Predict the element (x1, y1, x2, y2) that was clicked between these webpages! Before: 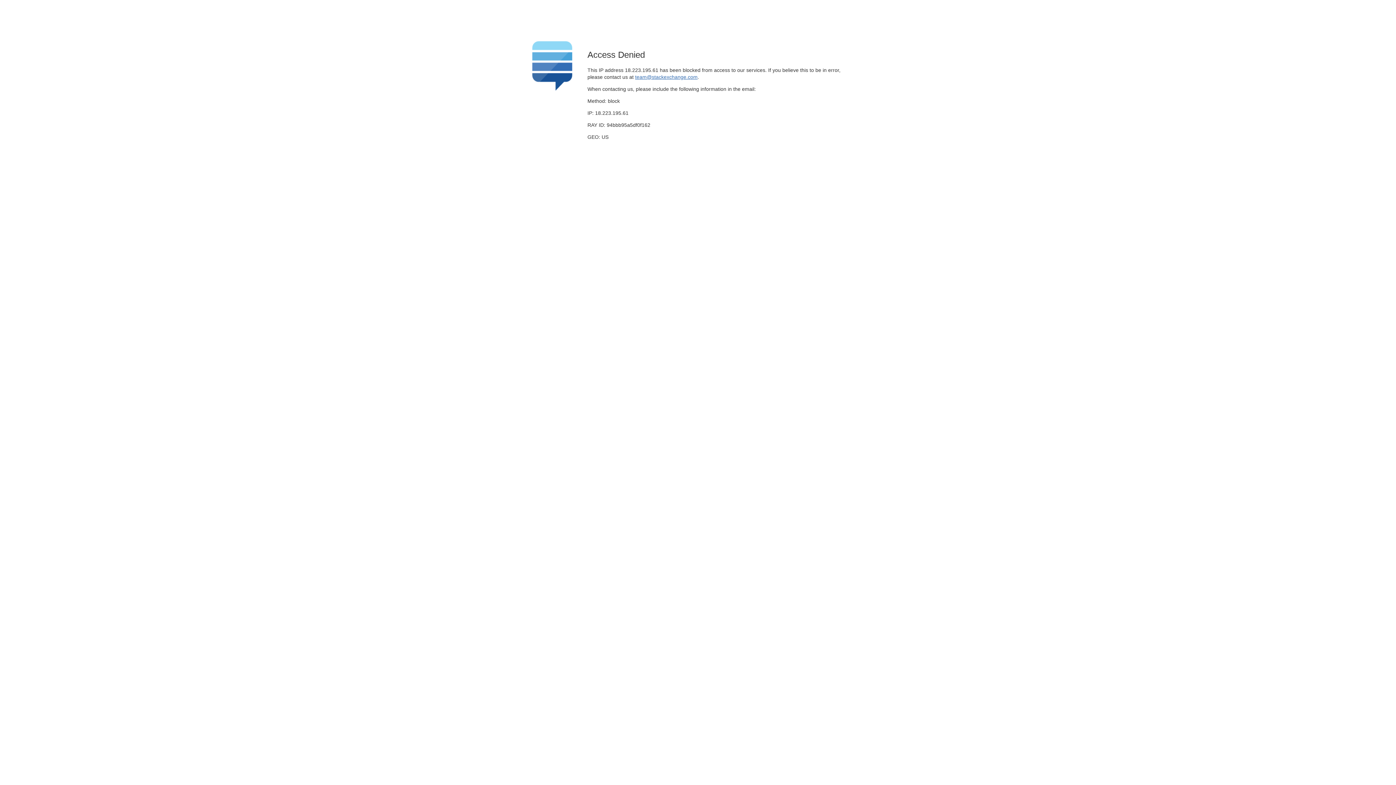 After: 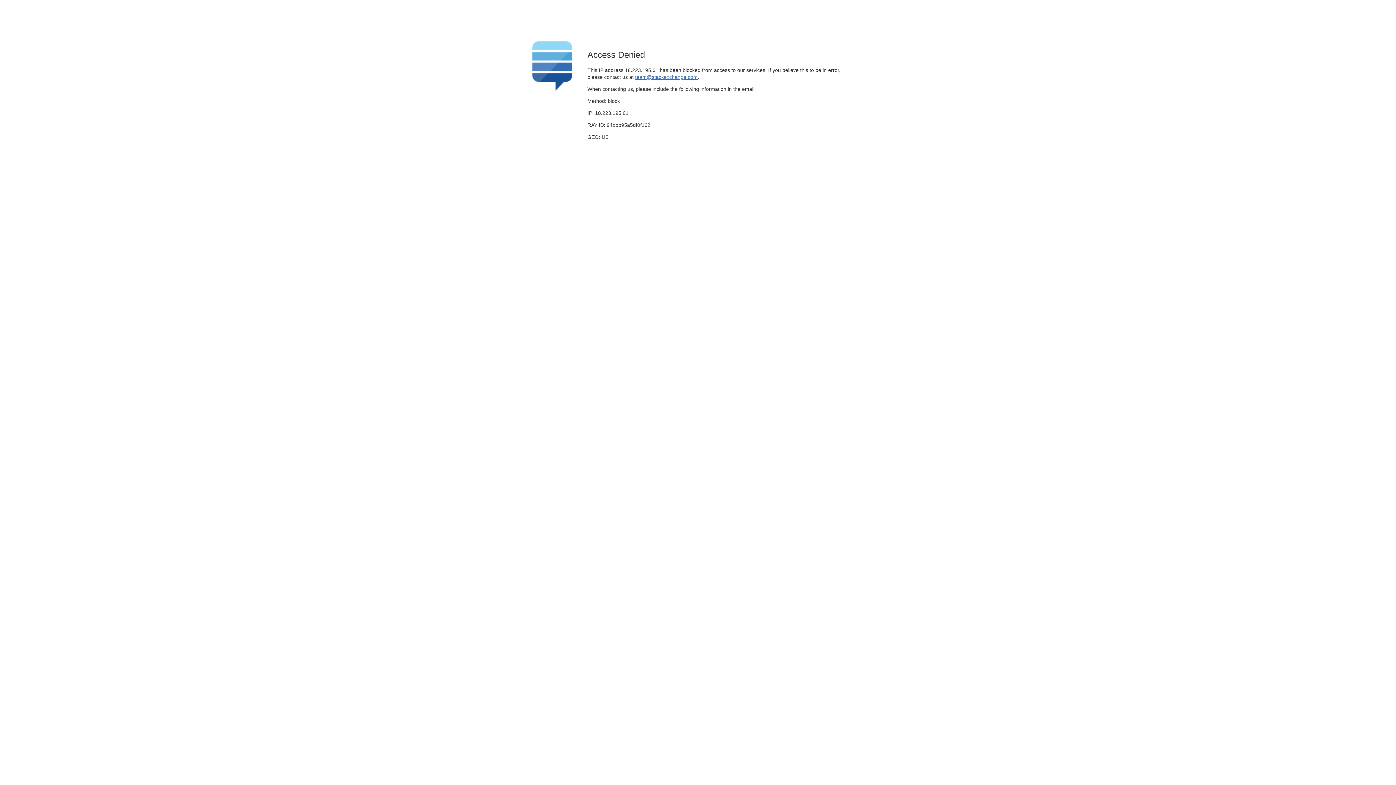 Action: label: team@stackexchange.com bbox: (635, 74, 697, 79)